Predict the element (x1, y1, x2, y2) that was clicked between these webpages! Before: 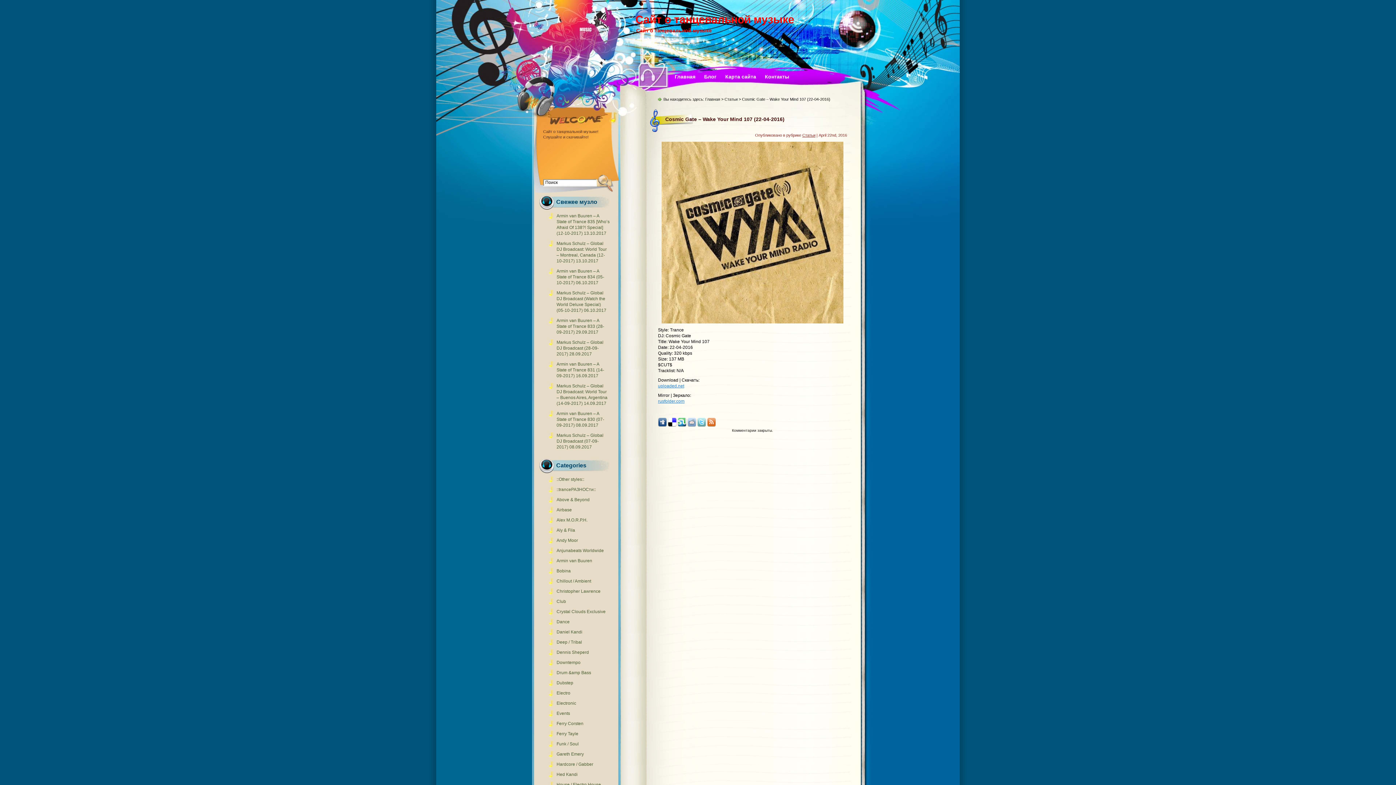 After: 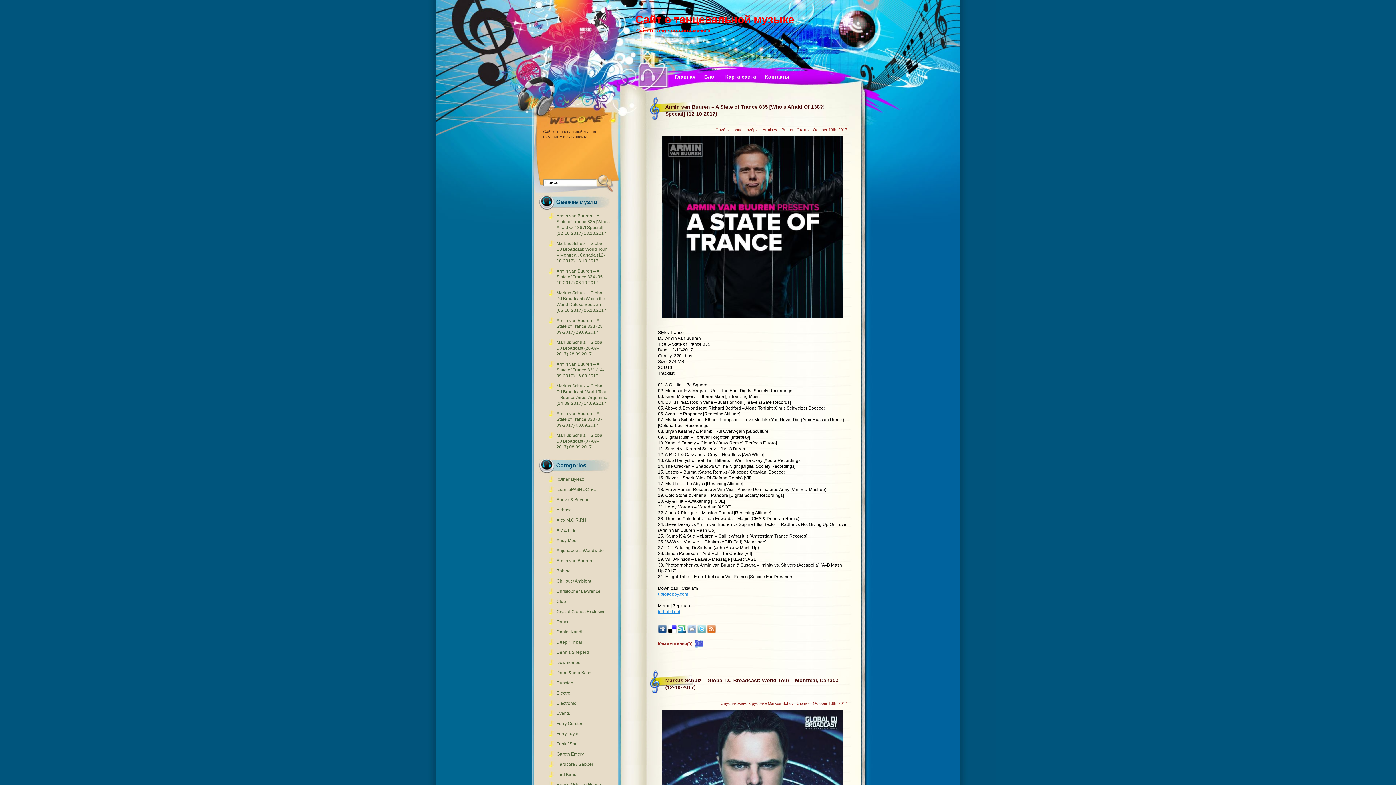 Action: label: Сайт о танцевальной музыке bbox: (635, 13, 794, 25)